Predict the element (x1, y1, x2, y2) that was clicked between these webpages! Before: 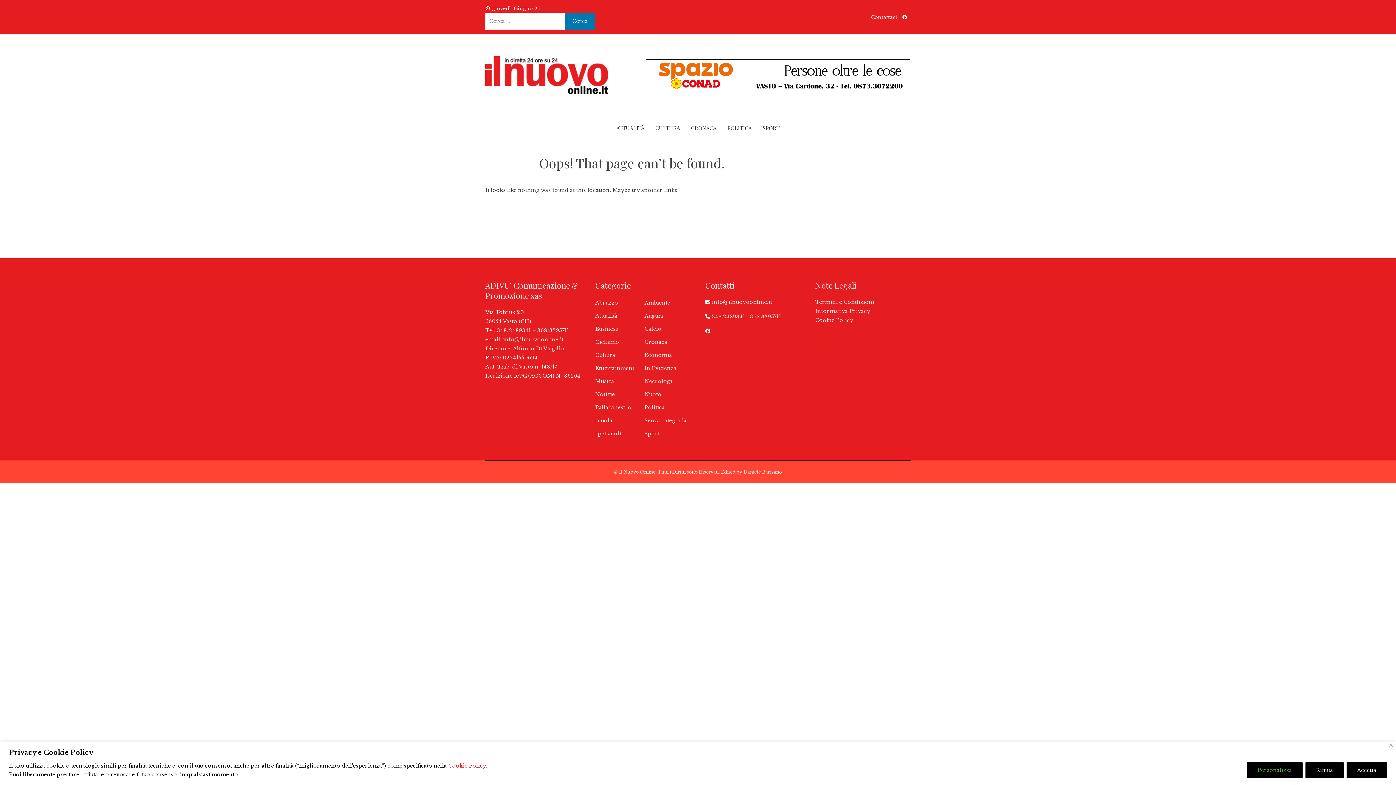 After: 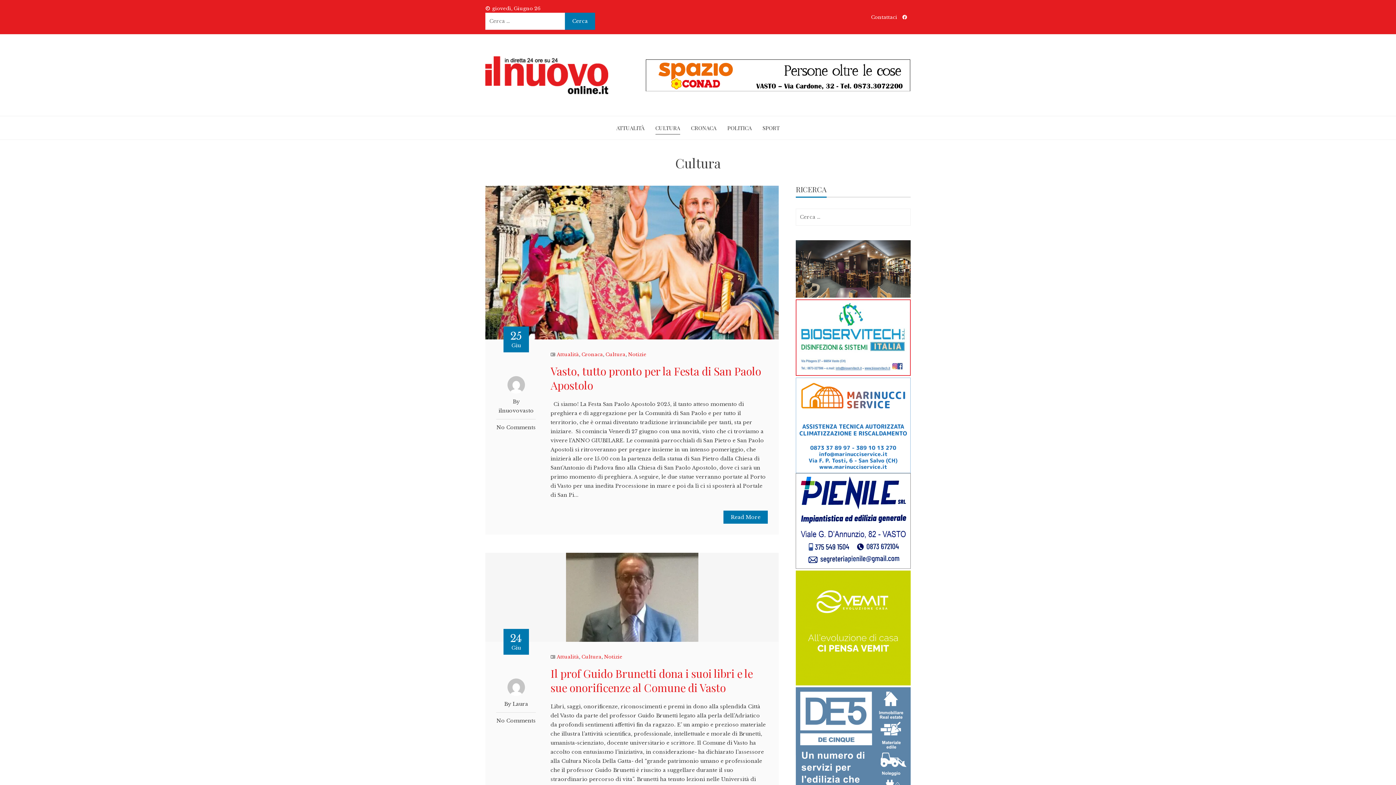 Action: bbox: (595, 352, 615, 358) label: Cultura